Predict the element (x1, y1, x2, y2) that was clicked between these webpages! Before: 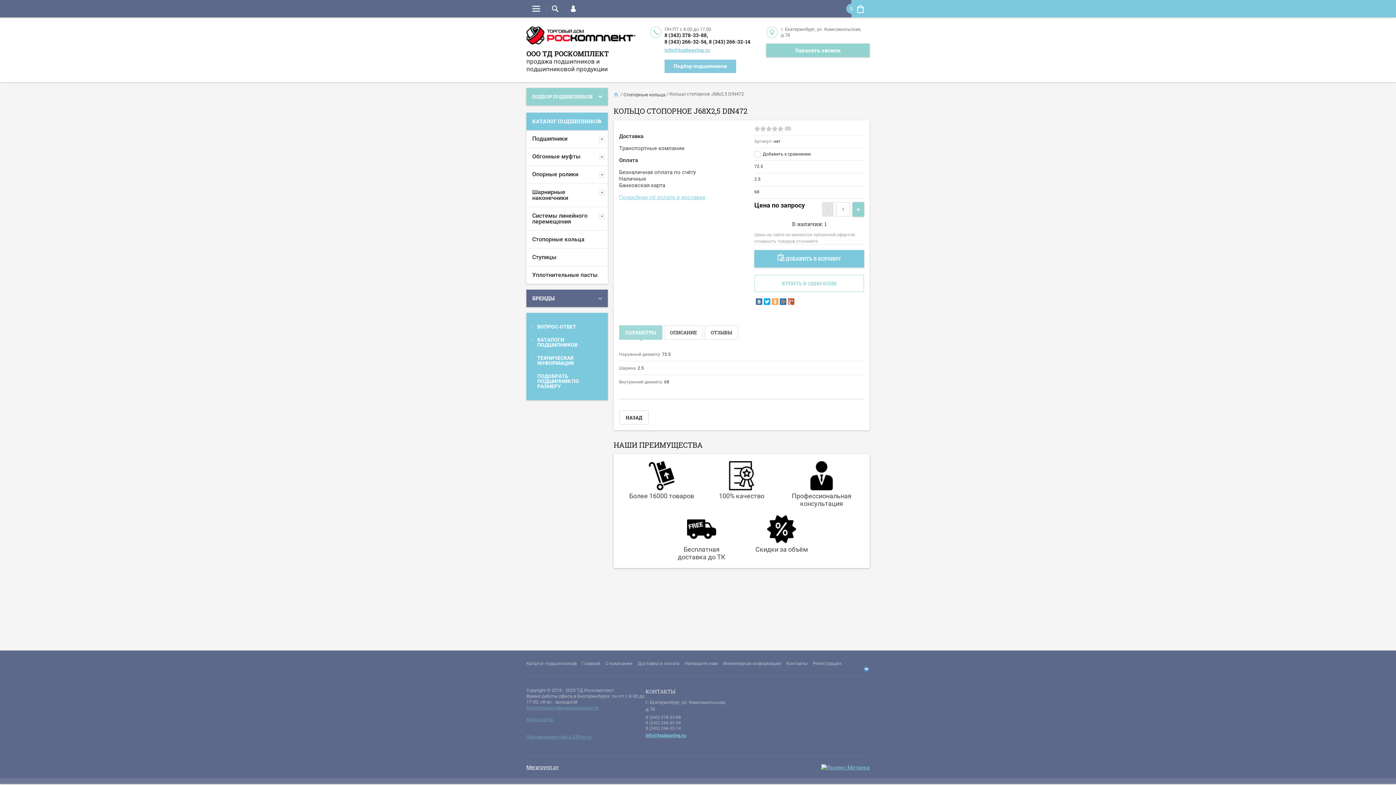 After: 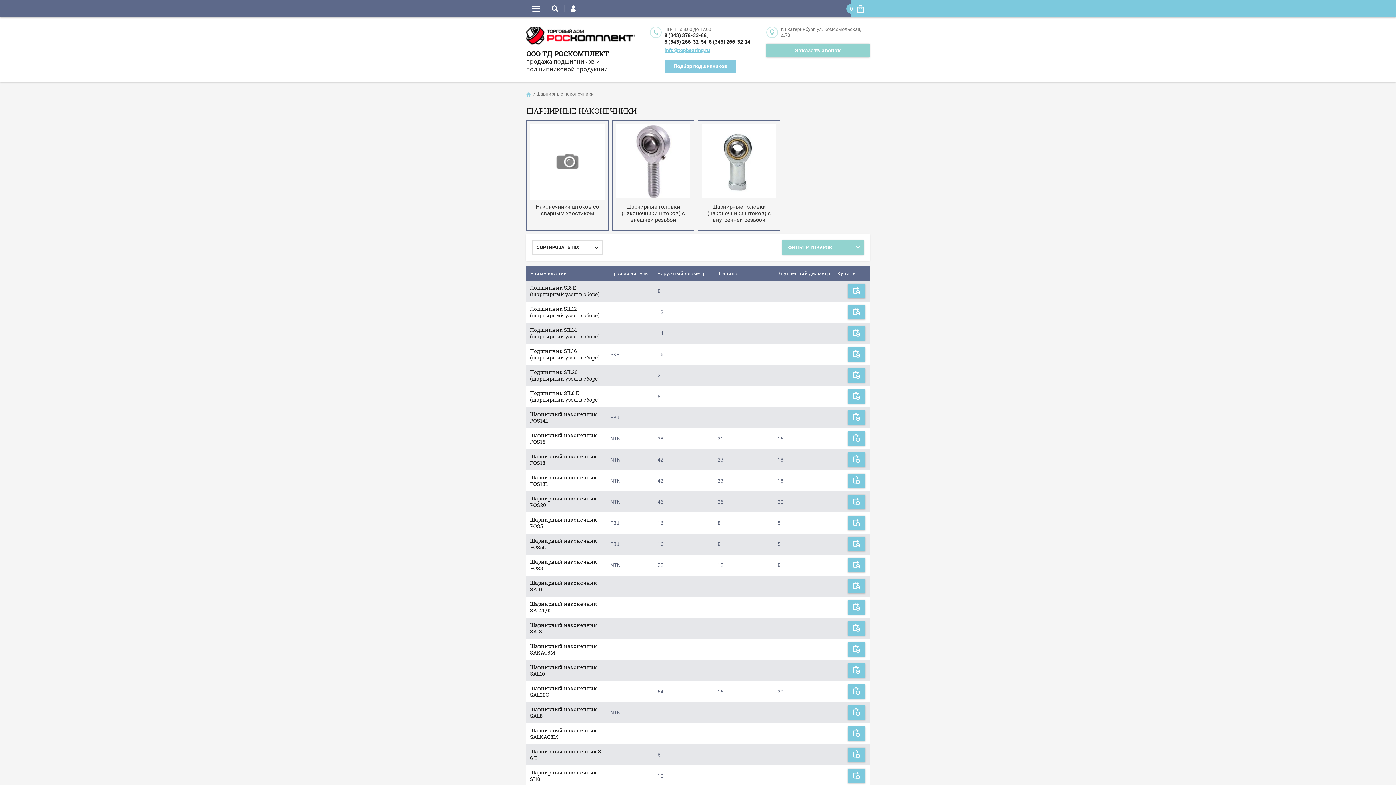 Action: label: Шарнирные наконечники bbox: (526, 183, 608, 206)